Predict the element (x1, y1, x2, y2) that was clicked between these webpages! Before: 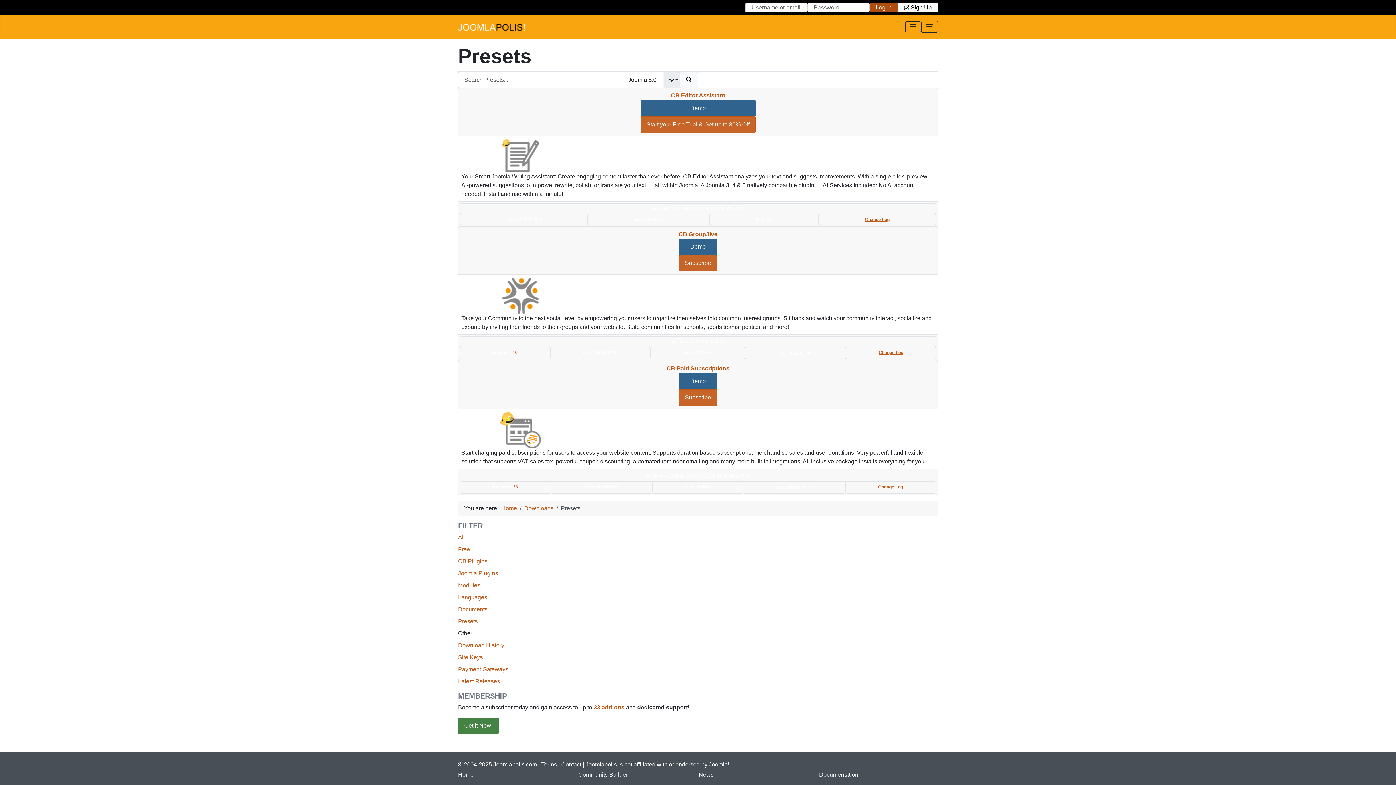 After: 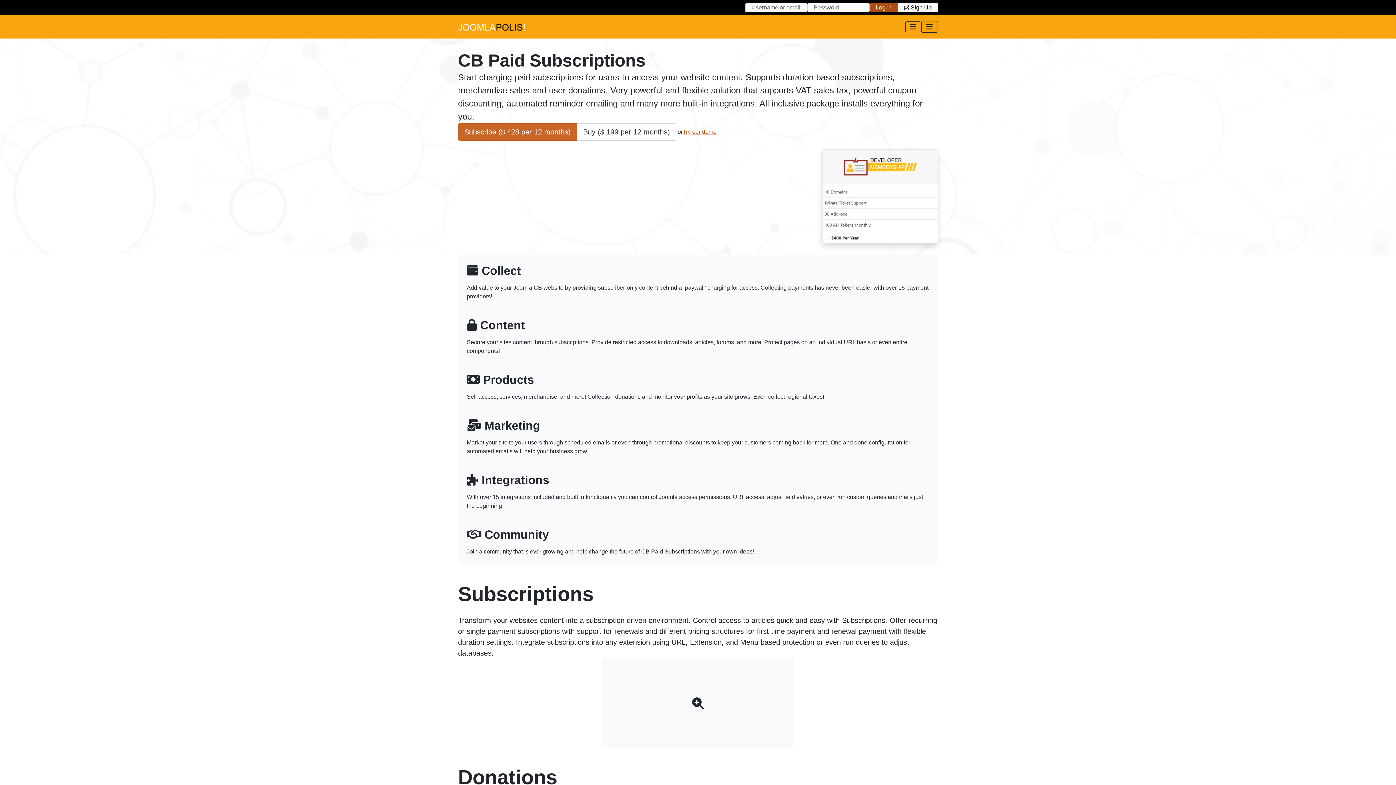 Action: label: CB Paid Subscriptions bbox: (666, 365, 729, 371)